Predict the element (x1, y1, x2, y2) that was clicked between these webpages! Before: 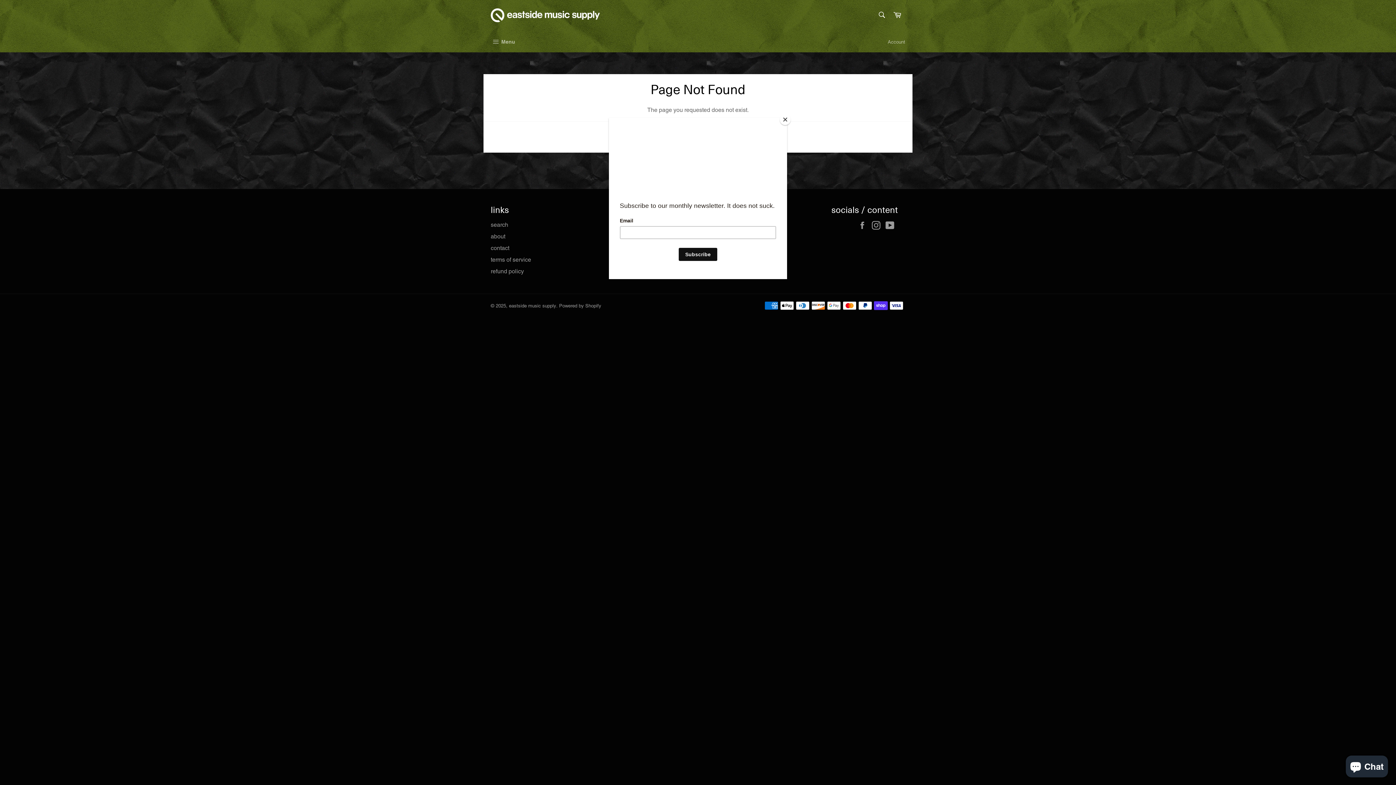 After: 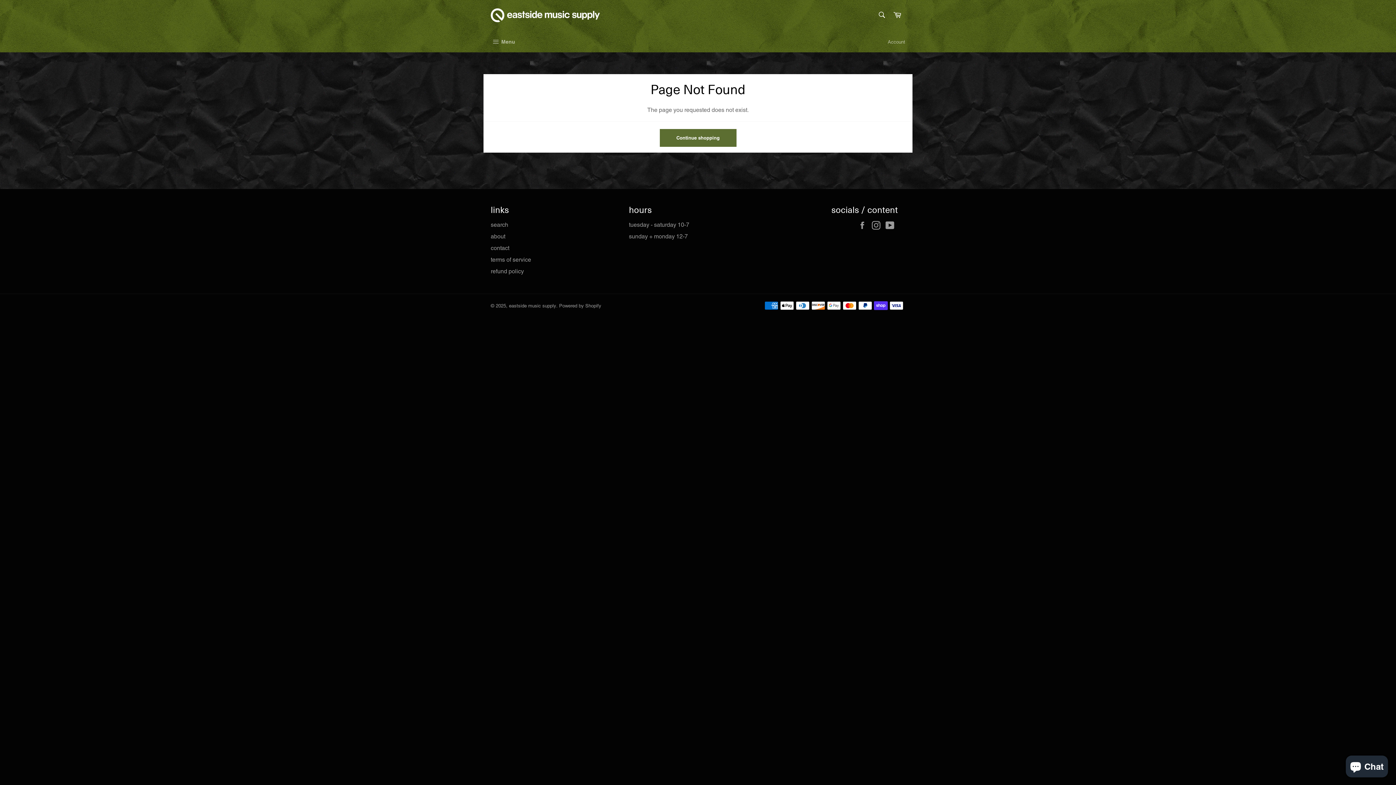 Action: bbox: (780, 114, 790, 125) label: Close